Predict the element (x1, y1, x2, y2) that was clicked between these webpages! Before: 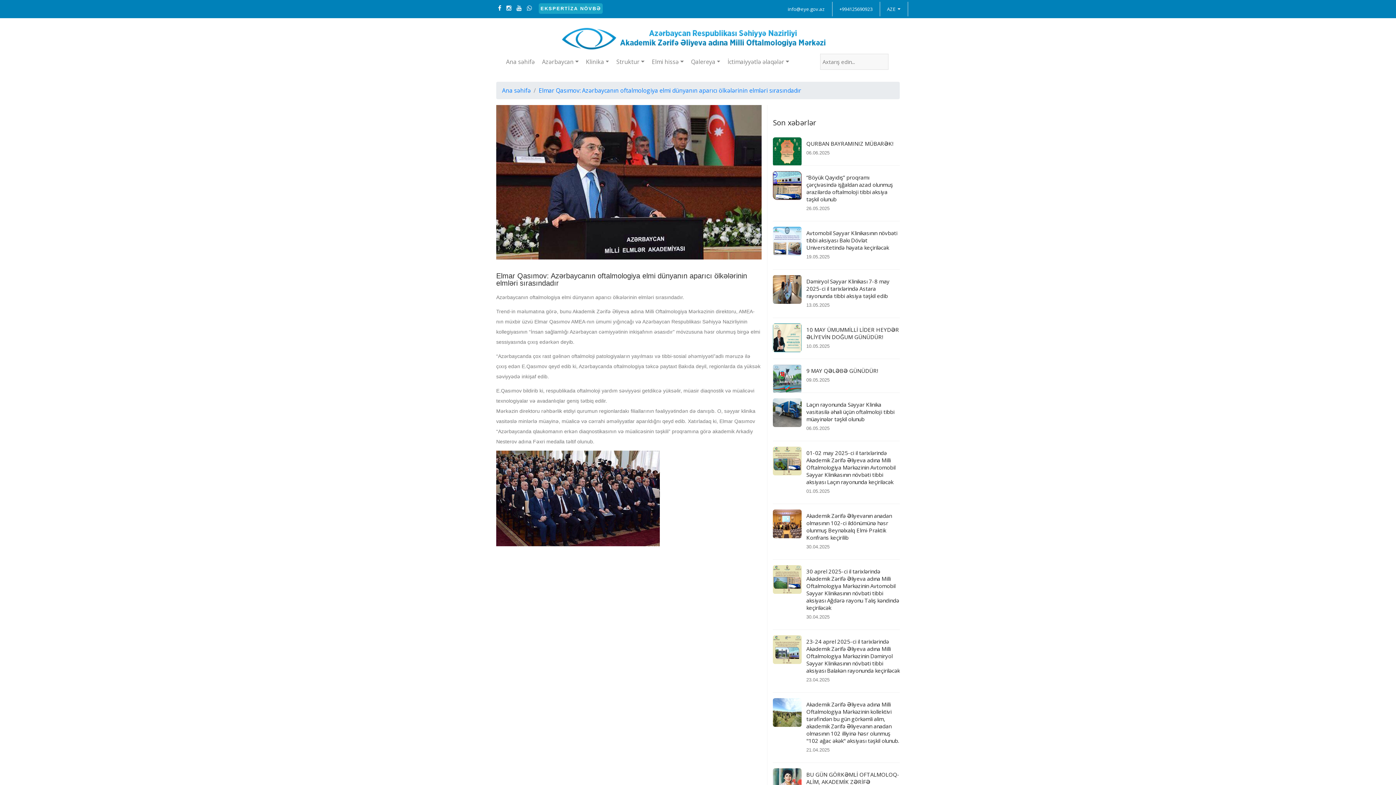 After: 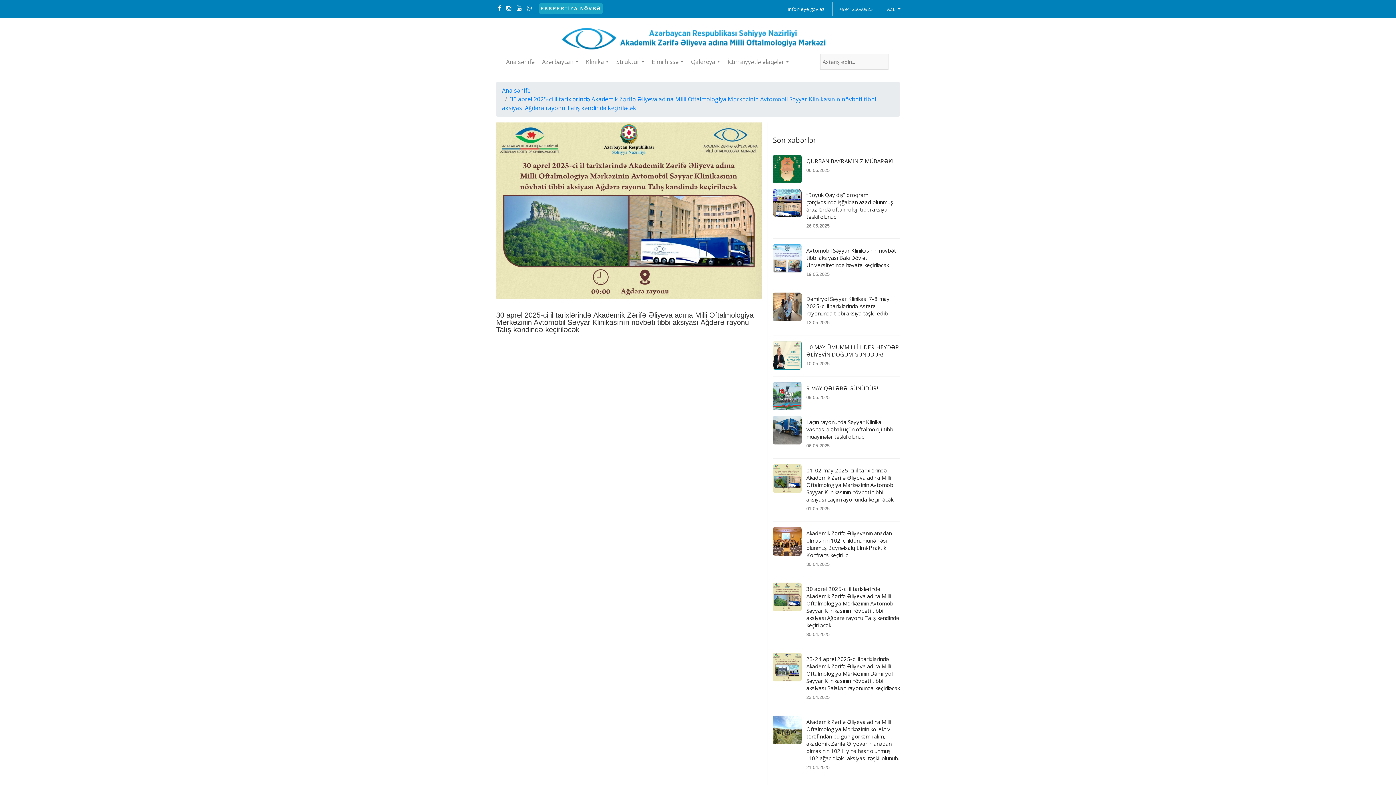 Action: label: 30 aprel 2025-ci il tarixlərində Akademik Zərifə Əliyeva adına Milli Oftalmologiya Mərkəzinin Avtomobil Səyyar Klinikasının növbəti tibbi aksiyası Ağdərə rayonu Talış kəndində keçiriləcək bbox: (806, 568, 899, 611)